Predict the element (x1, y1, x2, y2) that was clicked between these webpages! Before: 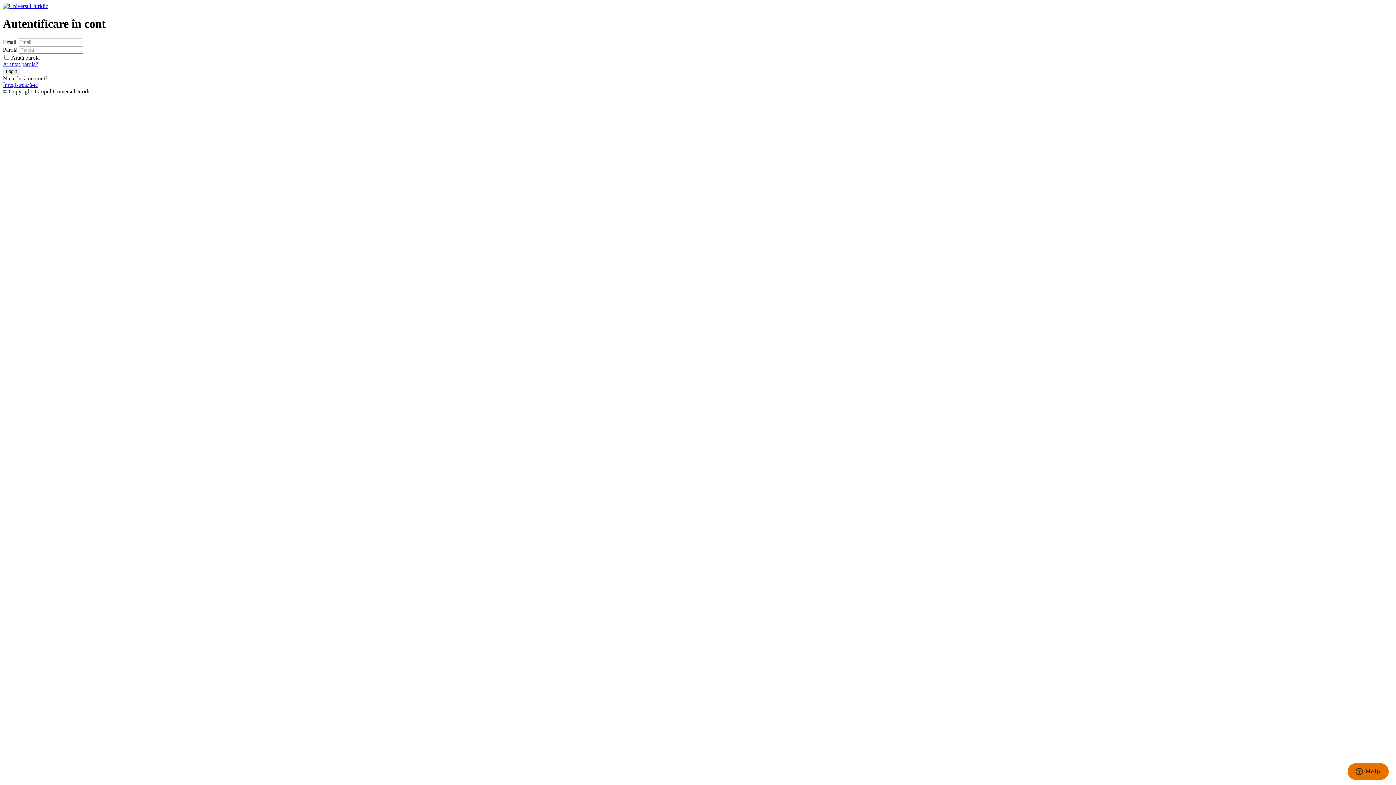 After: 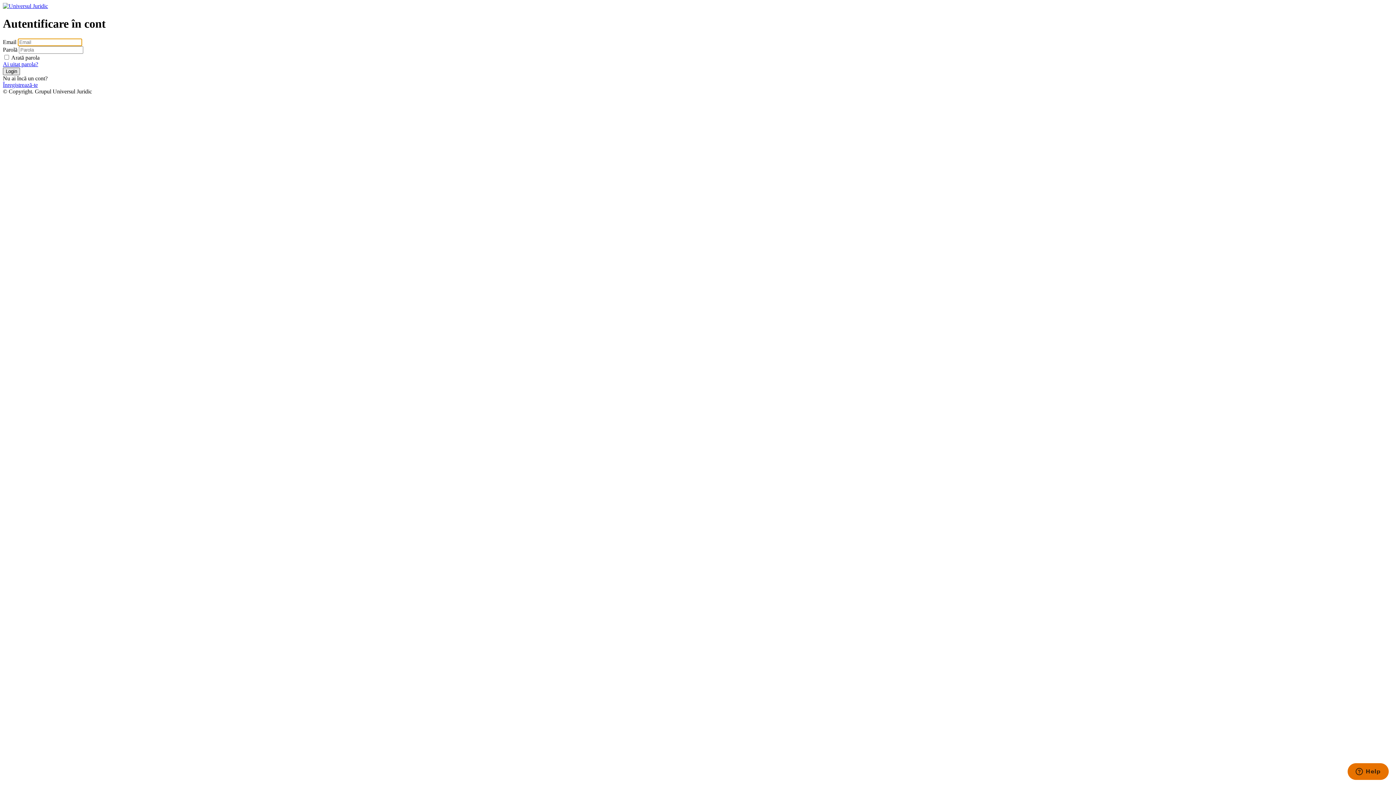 Action: label: Login bbox: (2, 67, 20, 75)